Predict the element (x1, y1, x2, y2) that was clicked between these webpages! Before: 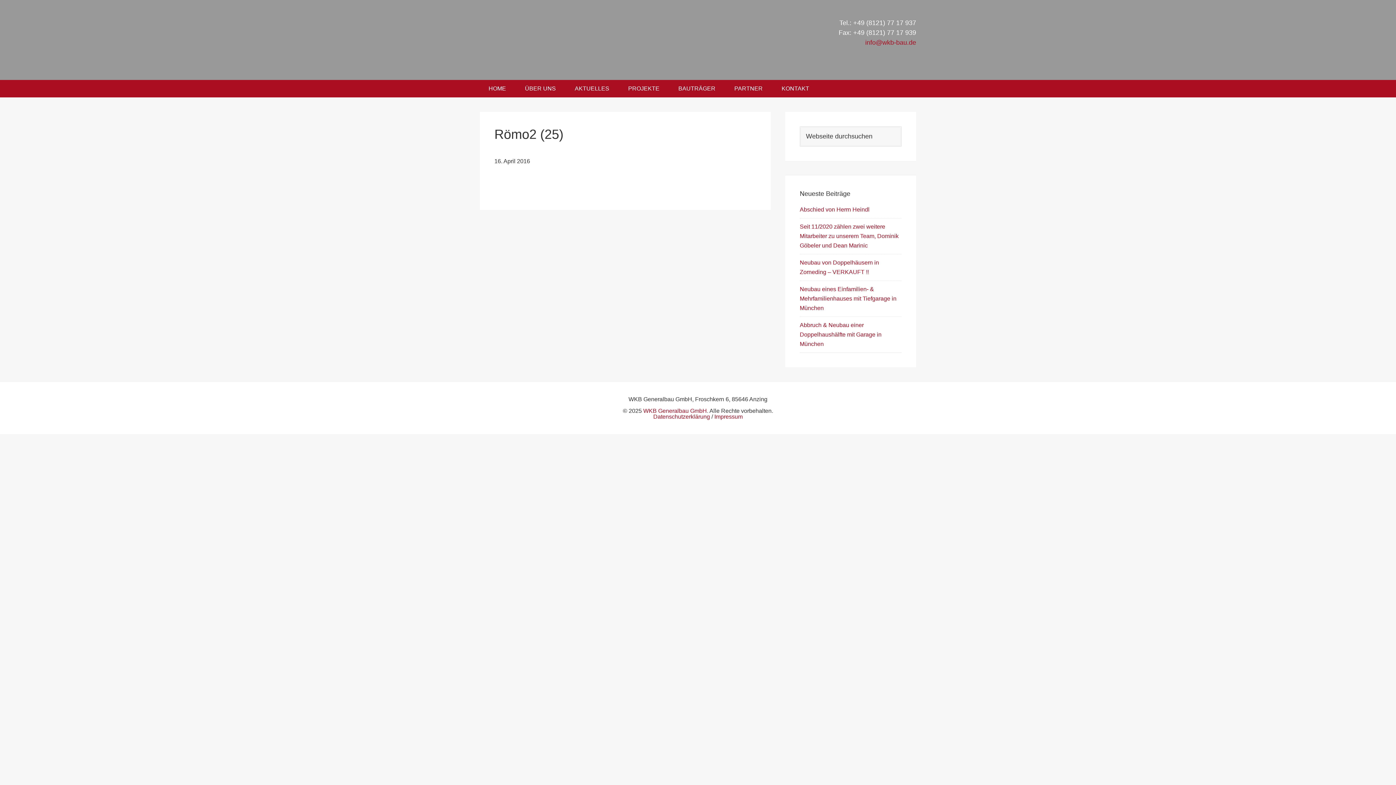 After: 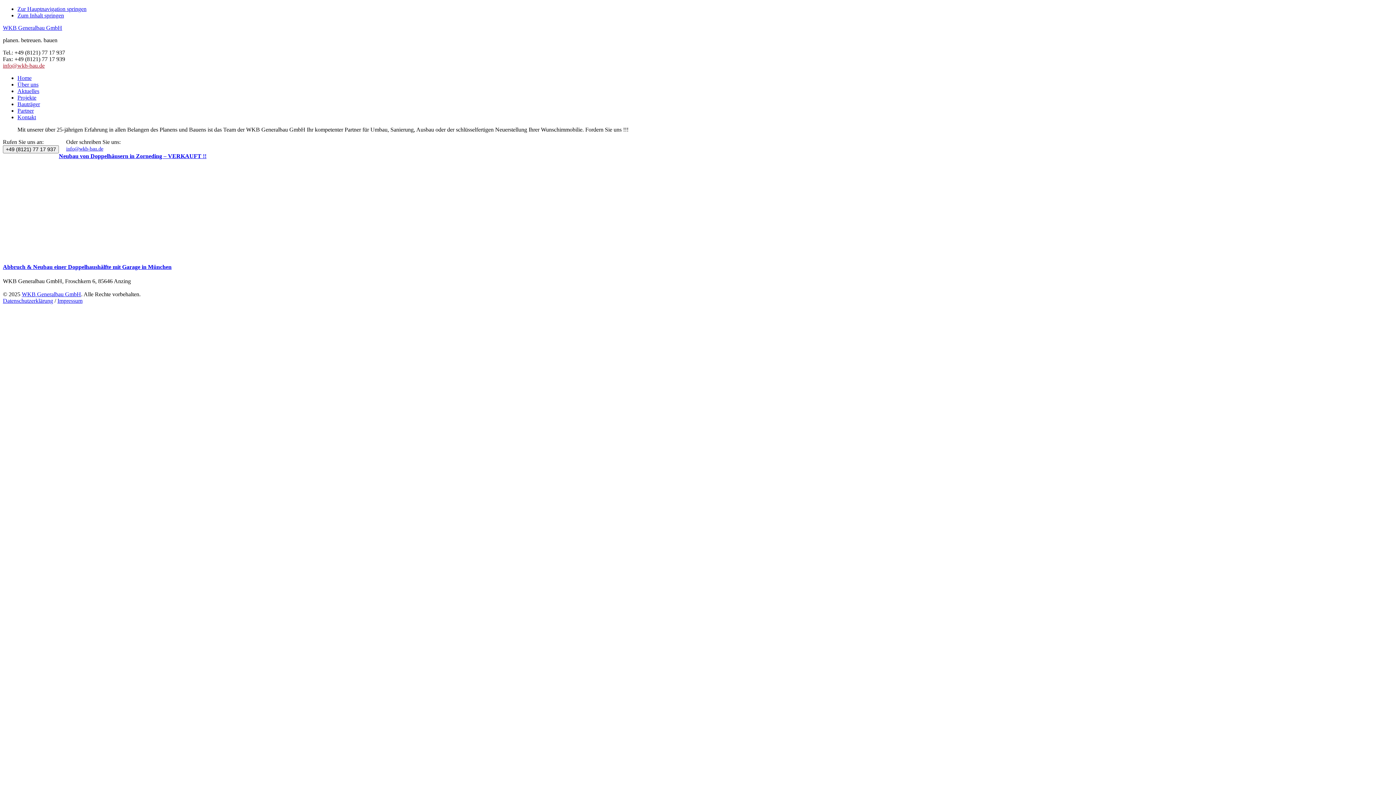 Action: bbox: (480, 80, 514, 97) label: HOME